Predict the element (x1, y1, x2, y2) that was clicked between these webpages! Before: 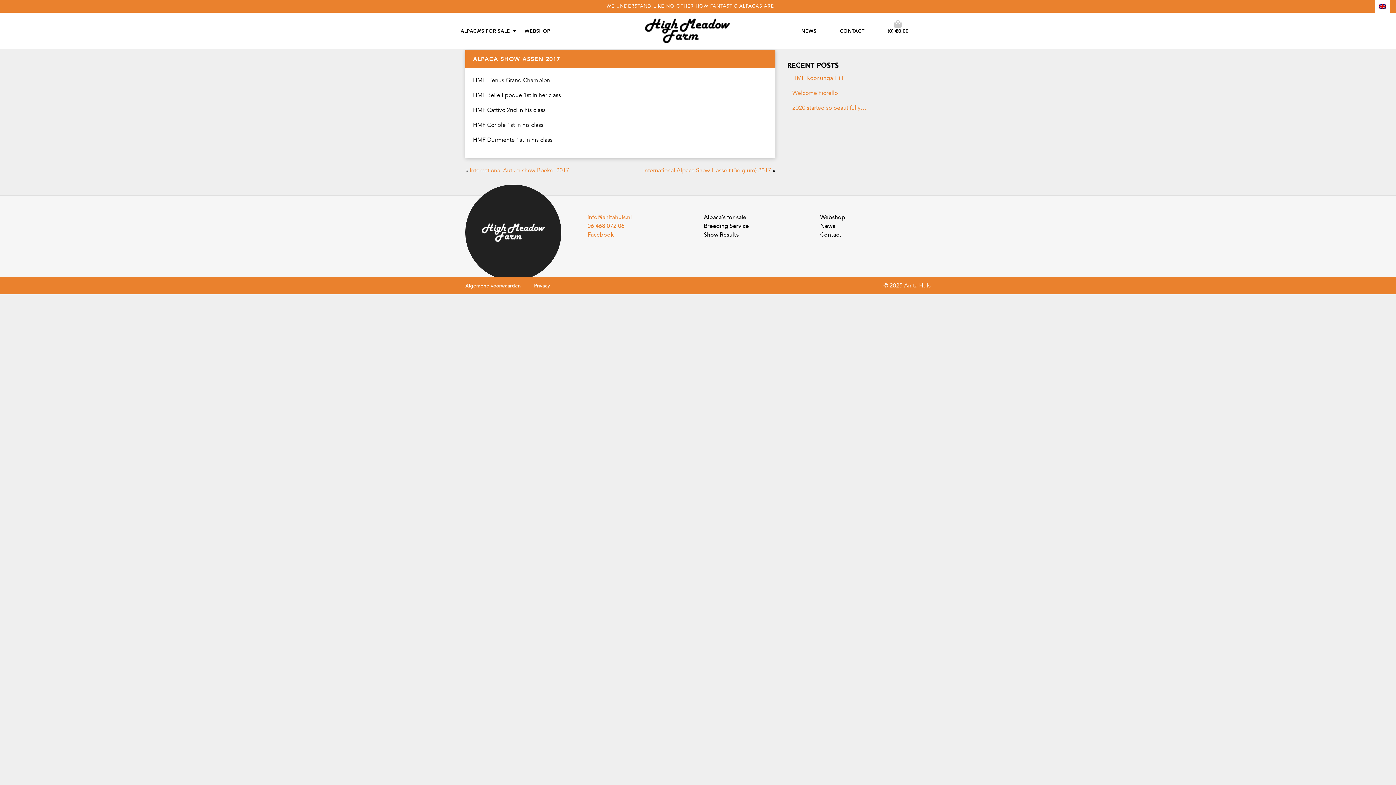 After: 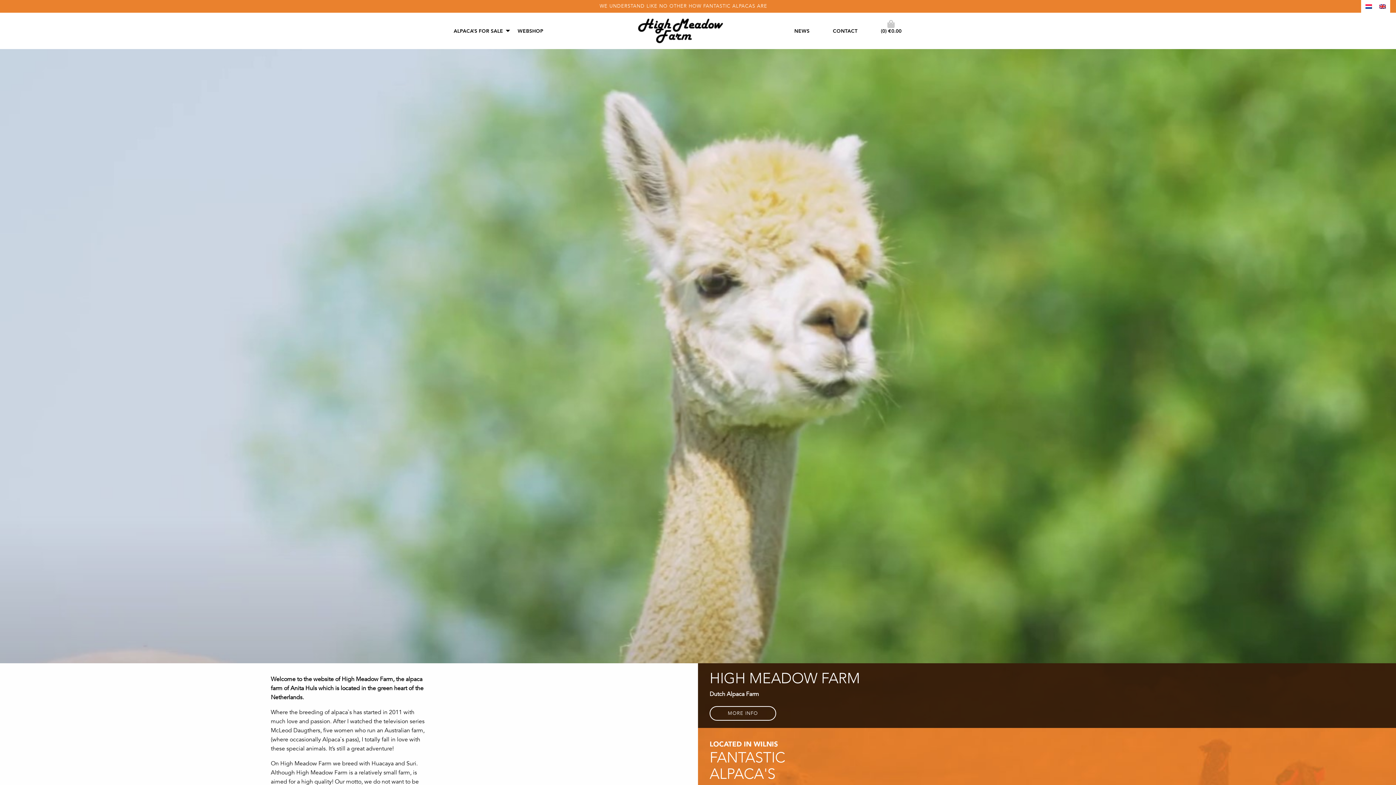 Action: bbox: (481, 189, 545, 197)